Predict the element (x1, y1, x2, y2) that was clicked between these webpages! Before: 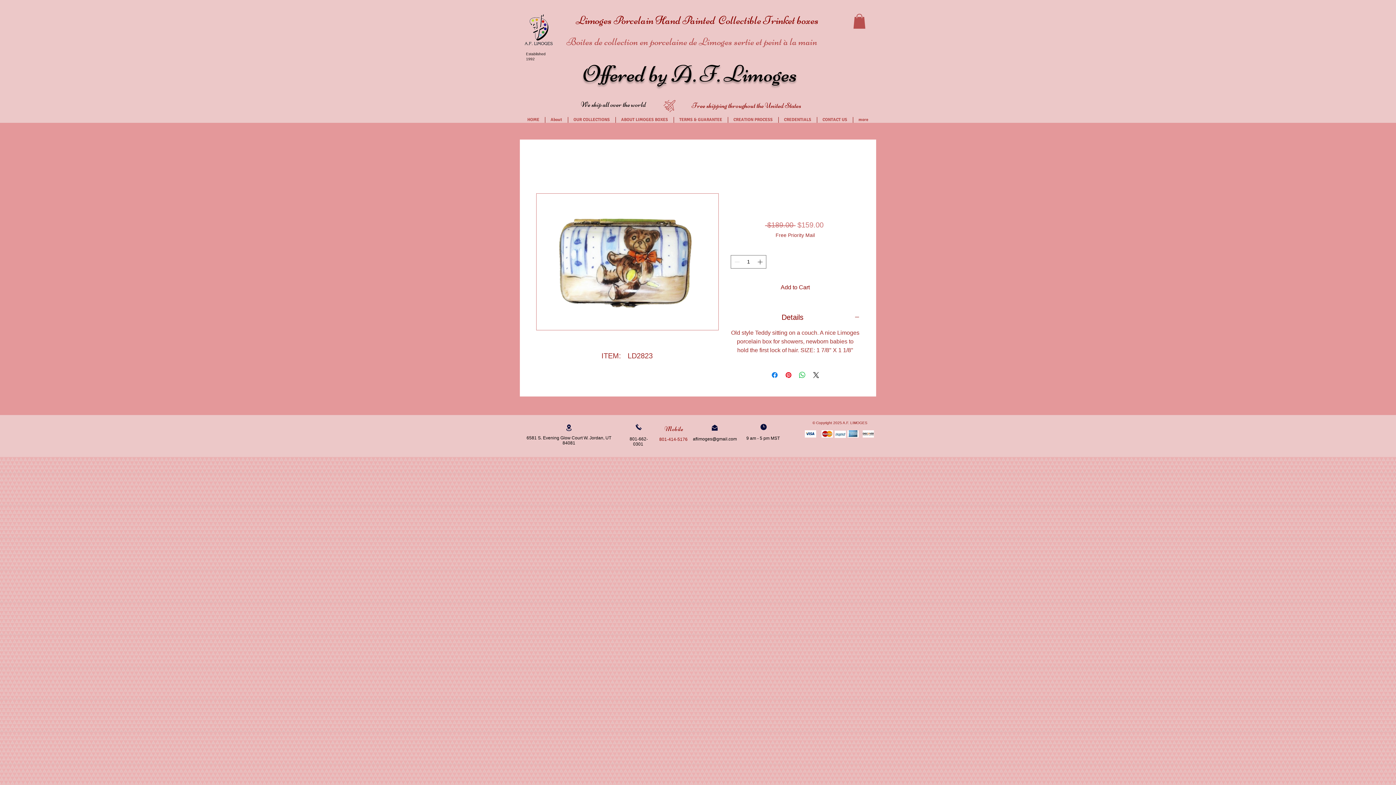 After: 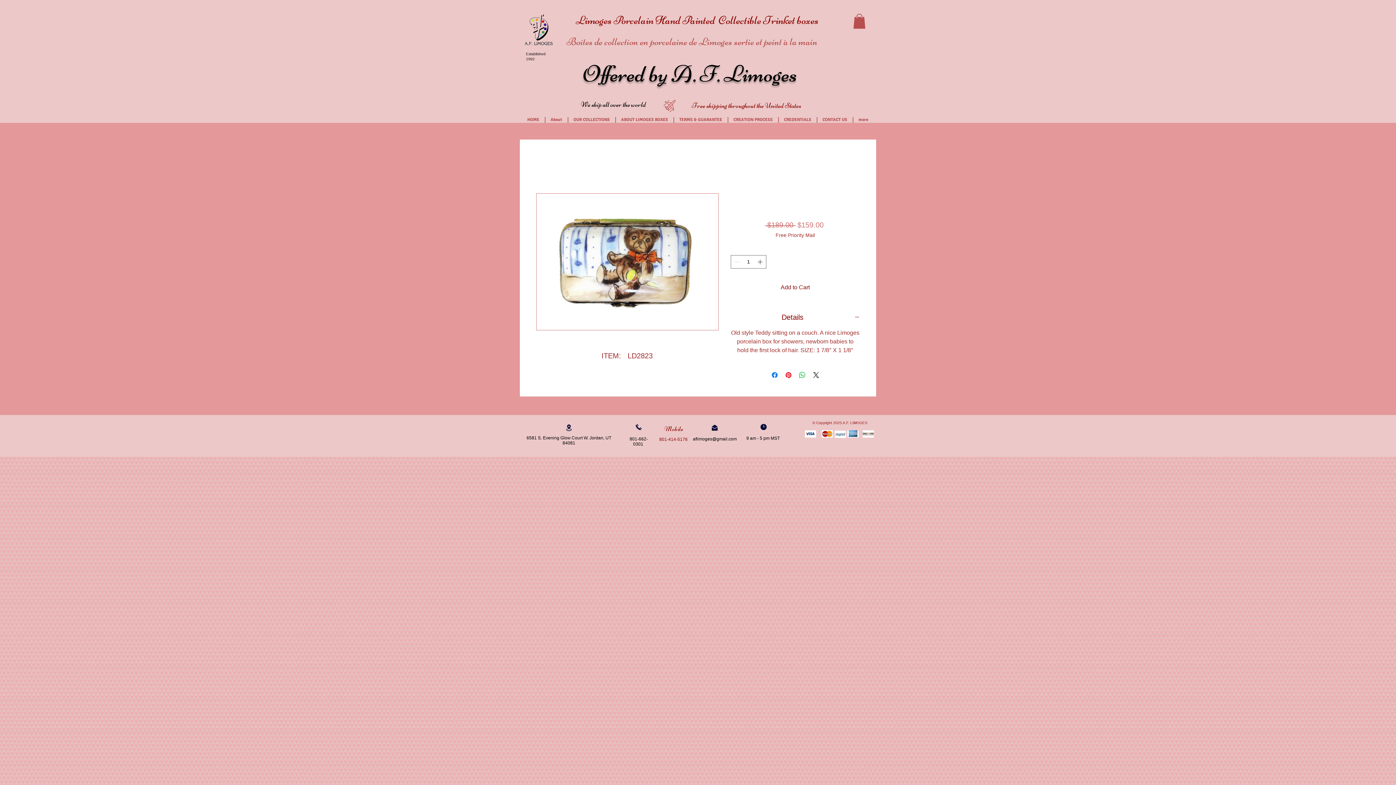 Action: bbox: (853, 13, 865, 28)